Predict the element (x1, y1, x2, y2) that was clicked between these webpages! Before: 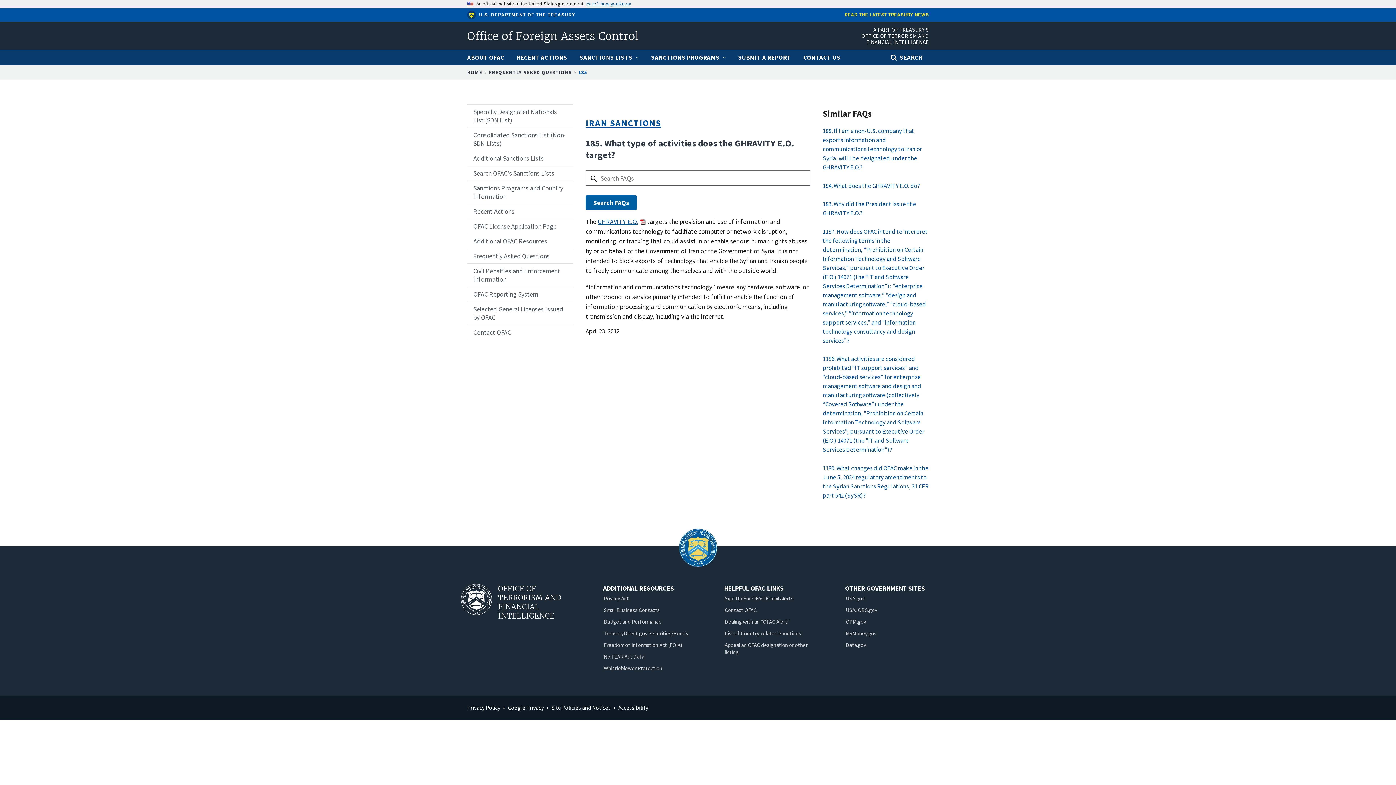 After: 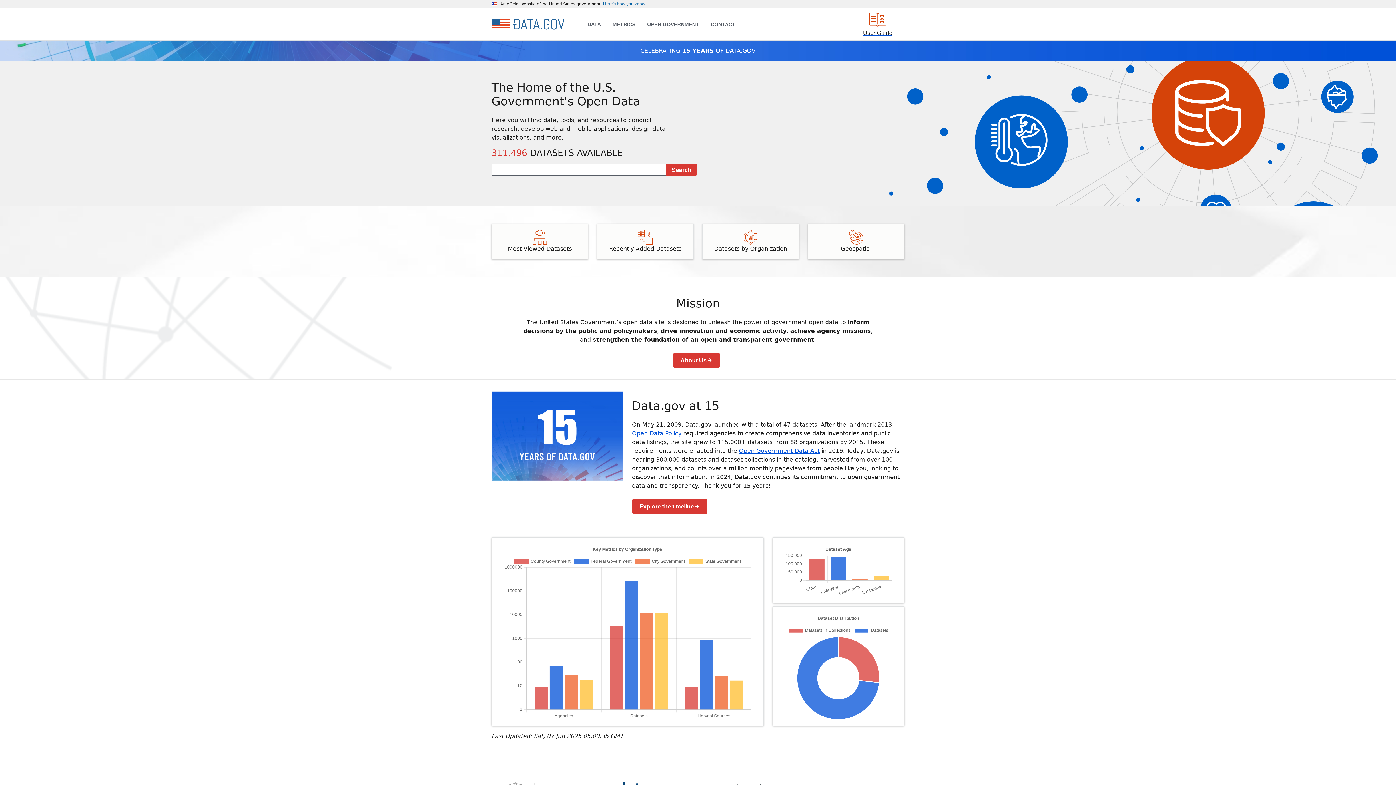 Action: label: Data.gov bbox: (845, 641, 866, 648)